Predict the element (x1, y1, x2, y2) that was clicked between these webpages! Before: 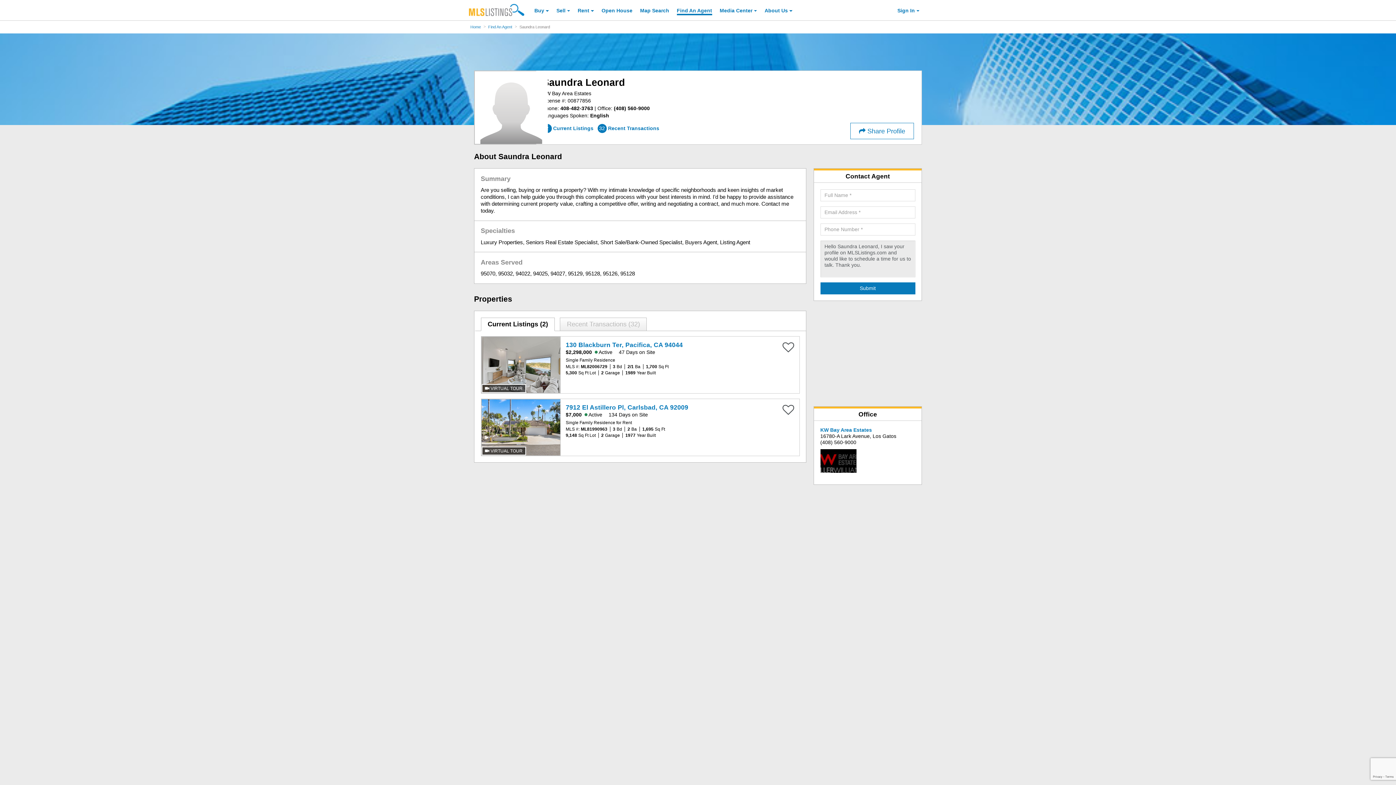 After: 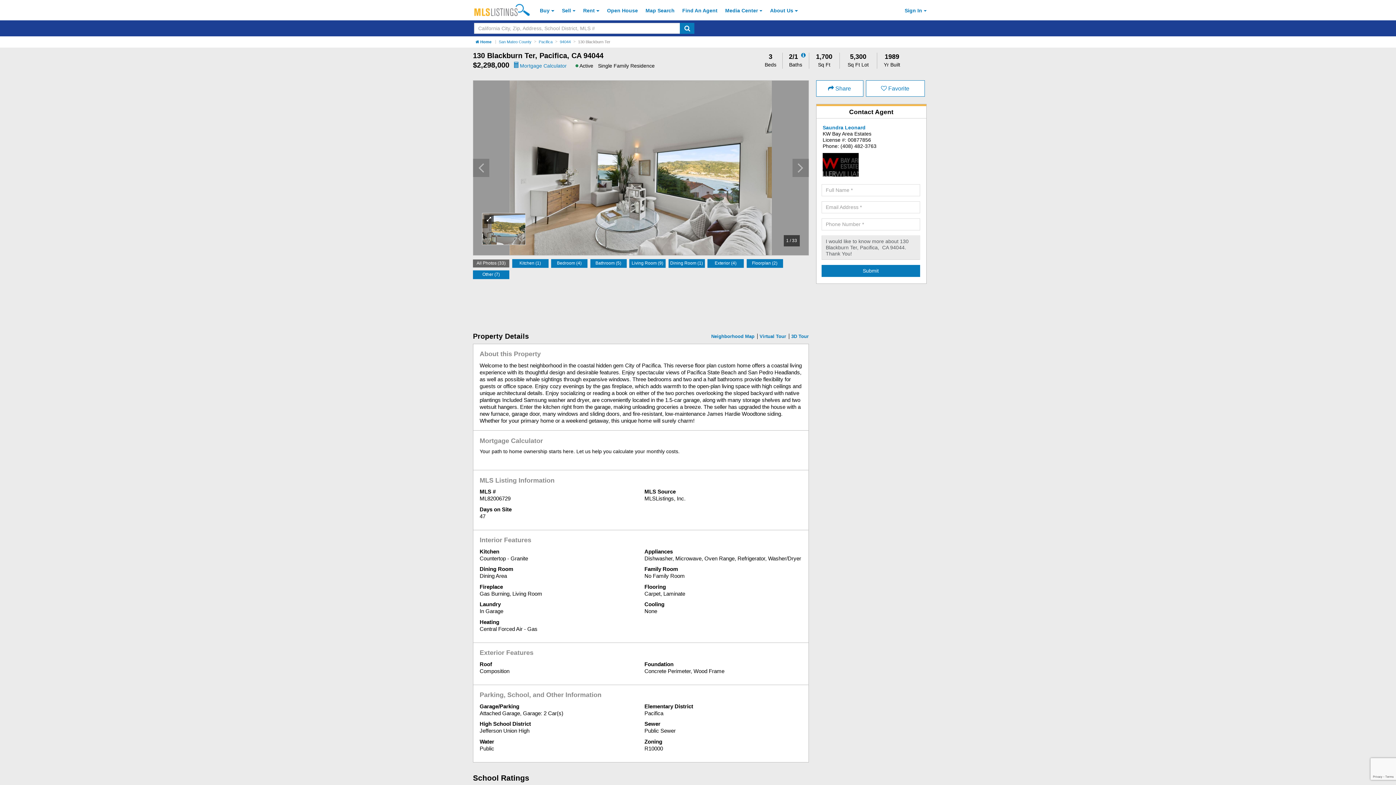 Action: label: 130 Blackburn Ter, Pacifica, CA 94044 bbox: (565, 341, 683, 348)